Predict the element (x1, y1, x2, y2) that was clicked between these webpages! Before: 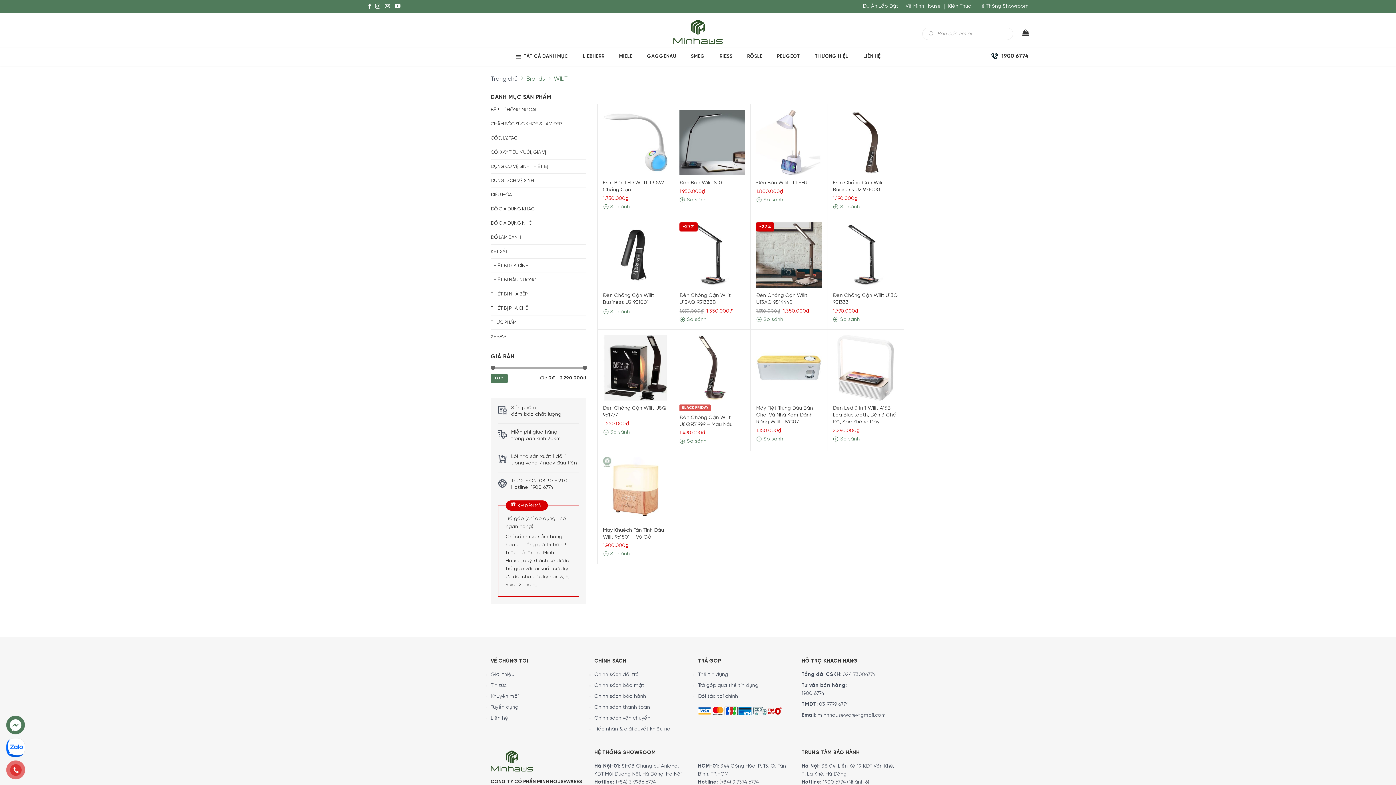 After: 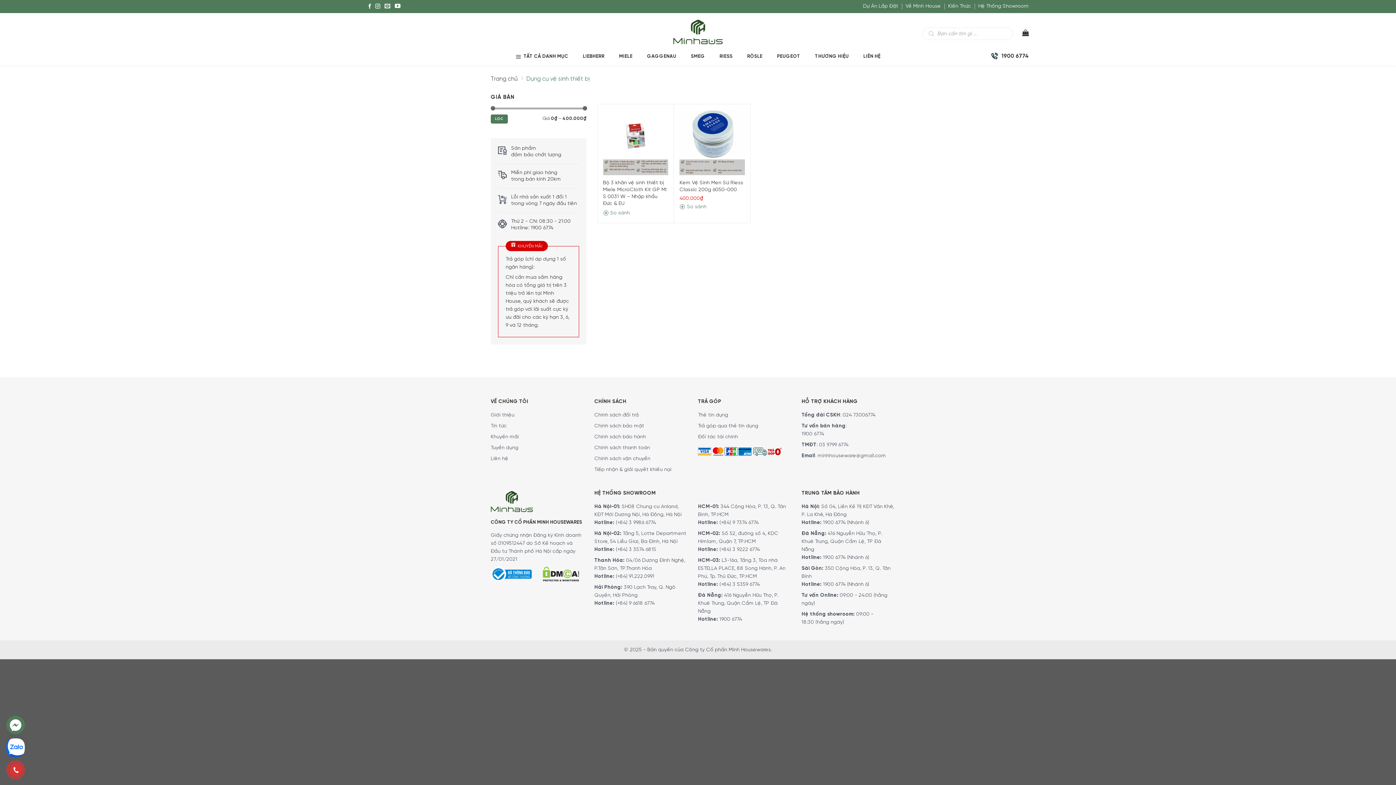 Action: bbox: (490, 159, 586, 173) label: DỤNG CỤ VỆ SINH THIẾT BỊ